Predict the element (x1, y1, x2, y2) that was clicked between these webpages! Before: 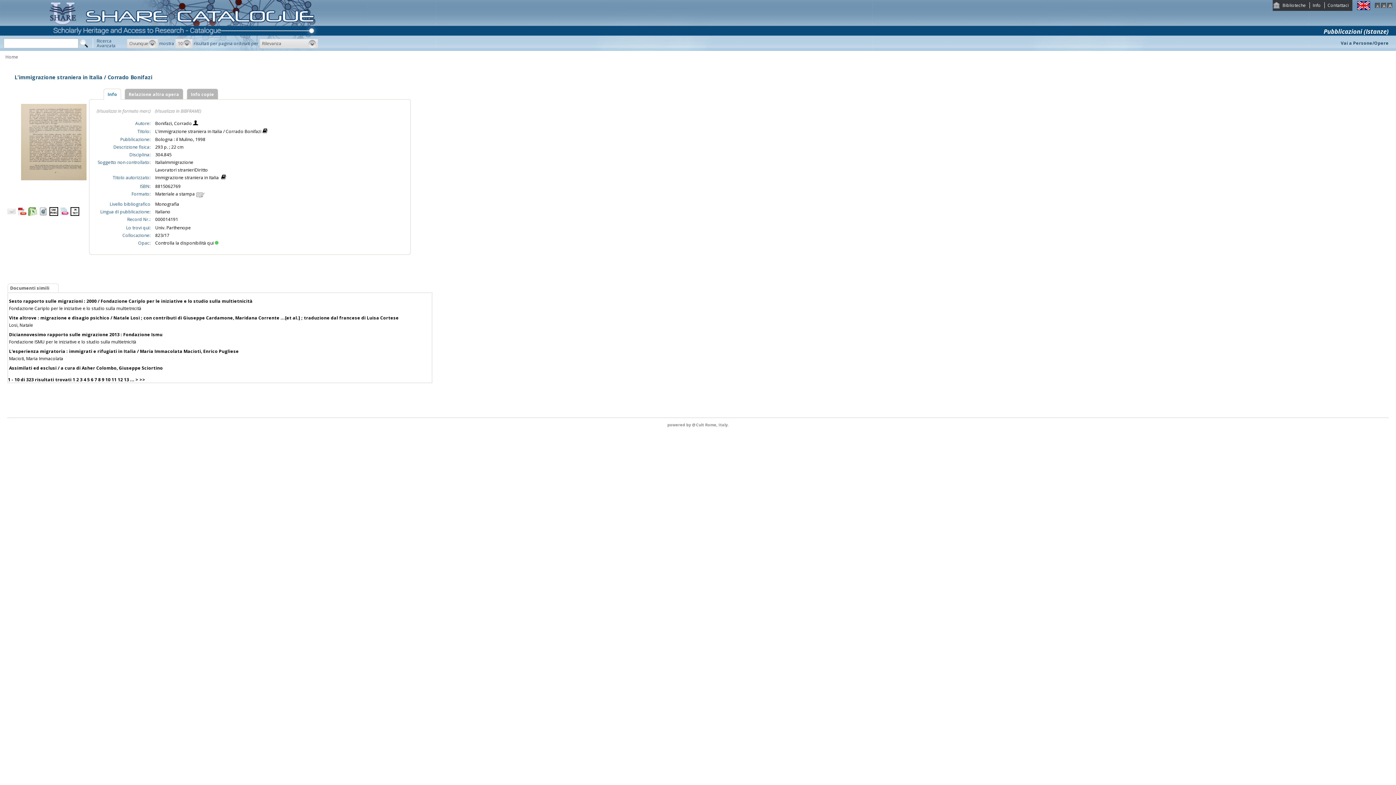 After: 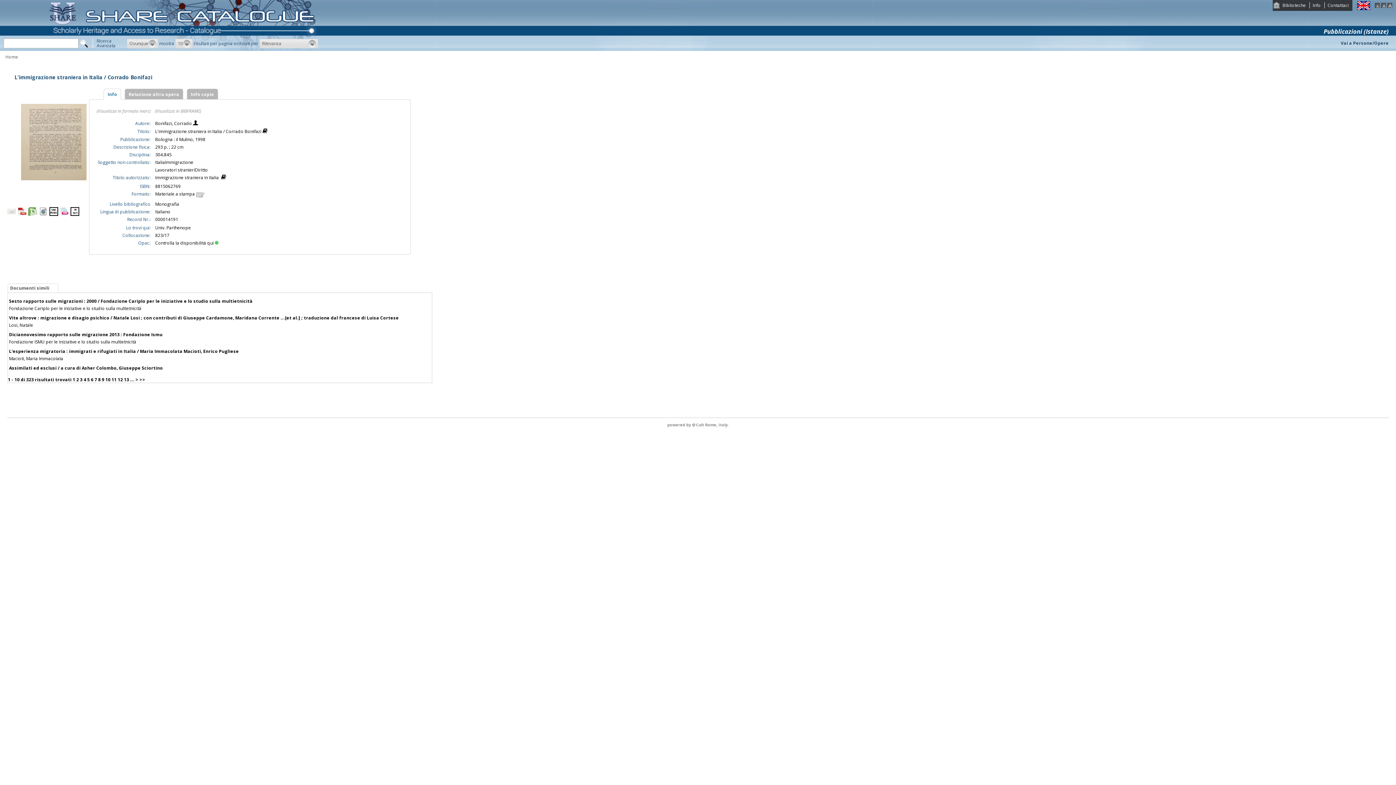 Action: bbox: (49, 211, 58, 217)